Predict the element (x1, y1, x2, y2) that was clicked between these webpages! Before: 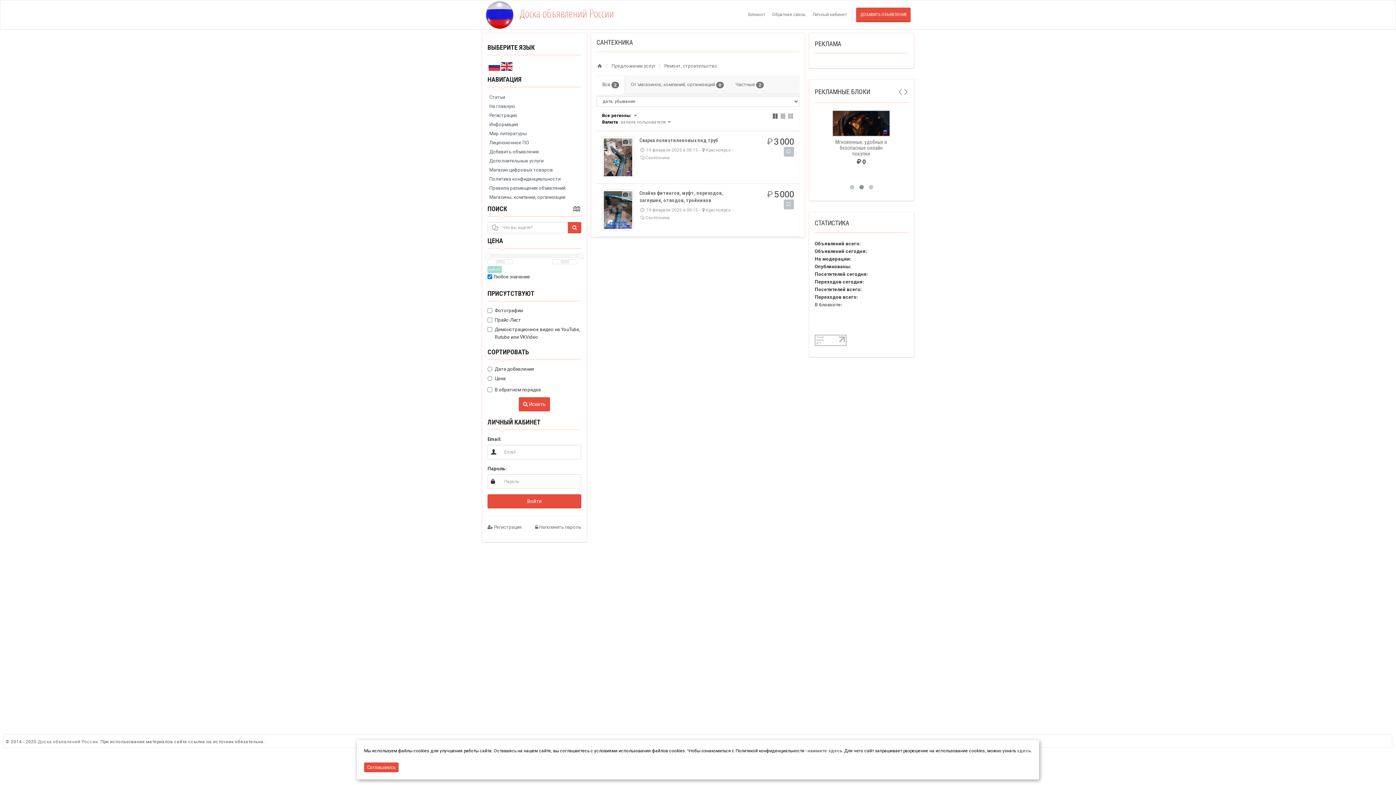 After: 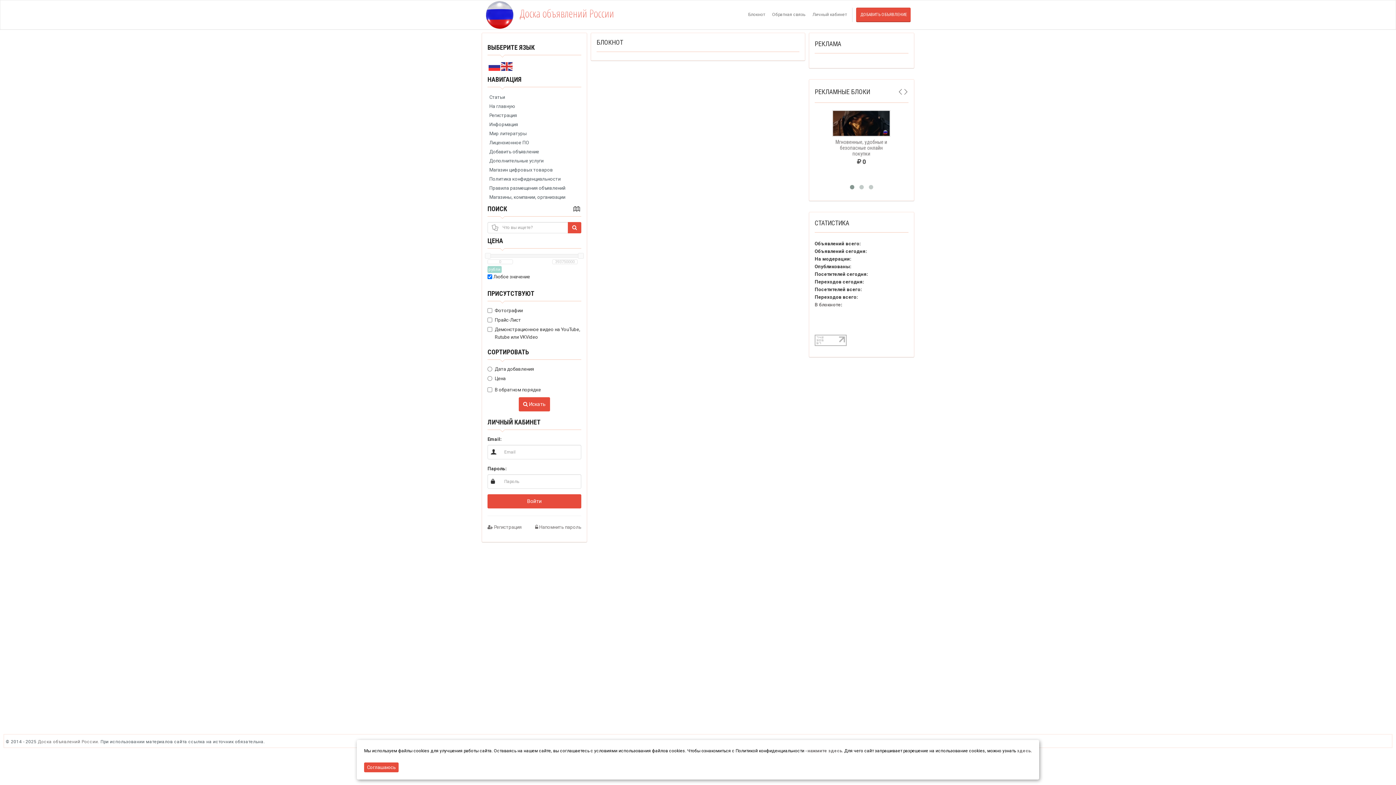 Action: label: Блокнот bbox: (744, 7, 768, 22)